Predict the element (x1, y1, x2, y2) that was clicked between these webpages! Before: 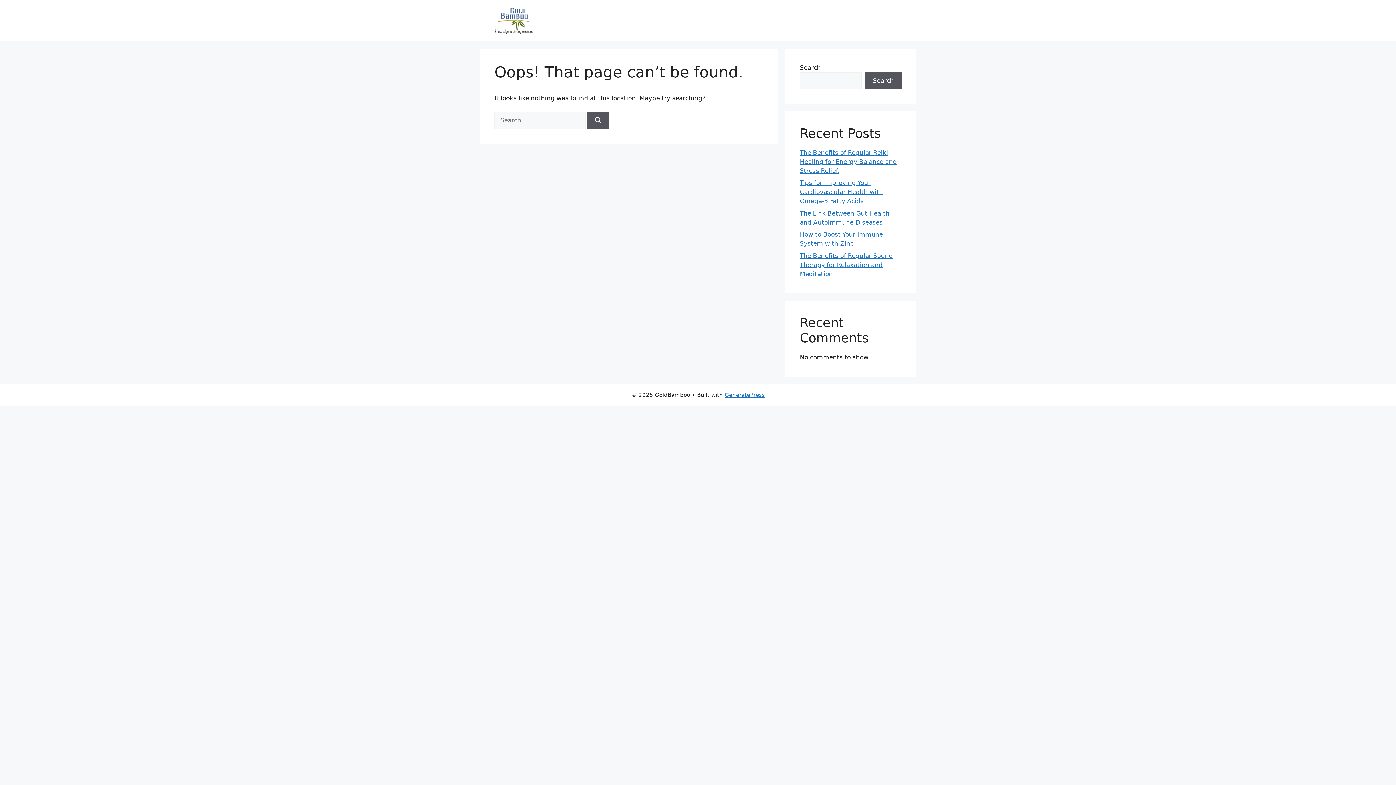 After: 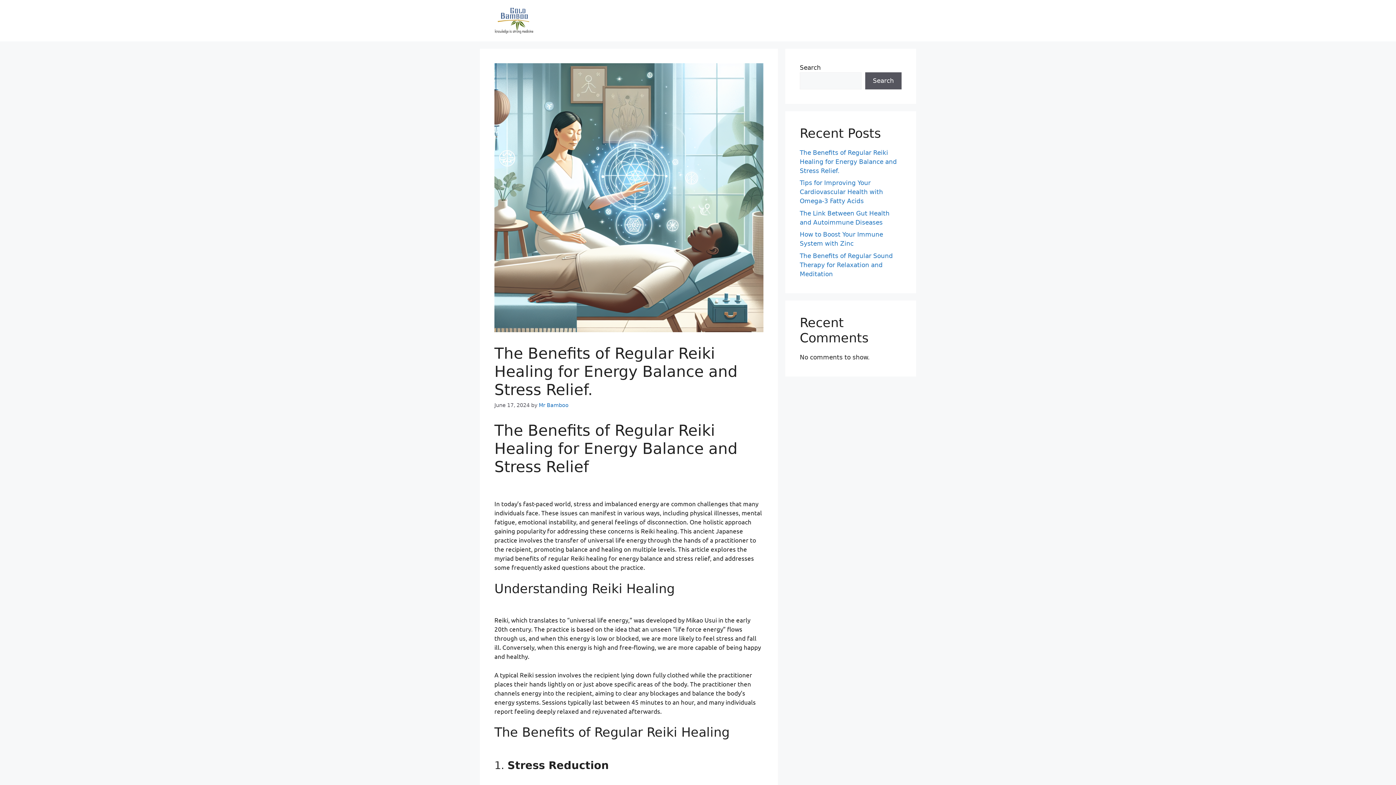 Action: bbox: (800, 149, 897, 174) label: The Benefits of Regular Reiki Healing for Energy Balance and Stress Relief.